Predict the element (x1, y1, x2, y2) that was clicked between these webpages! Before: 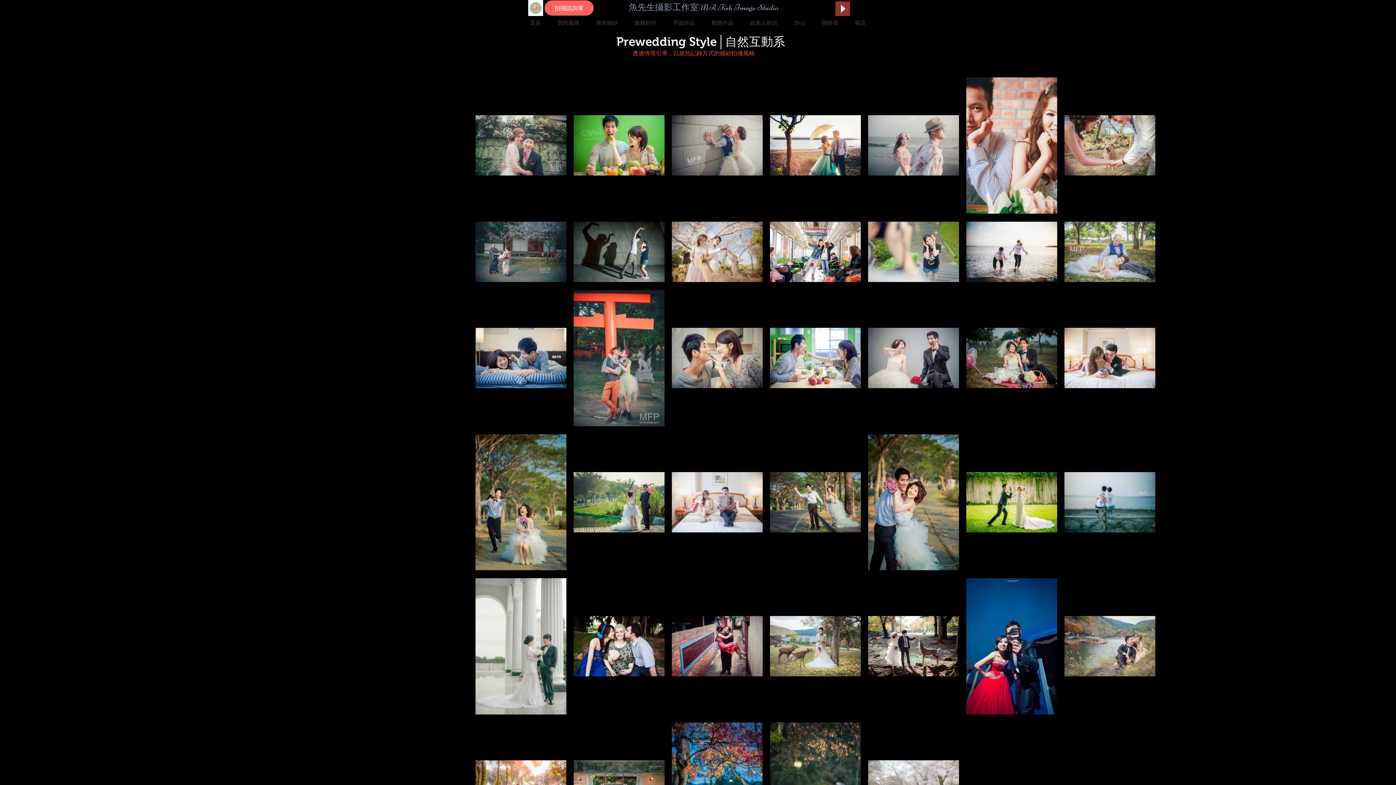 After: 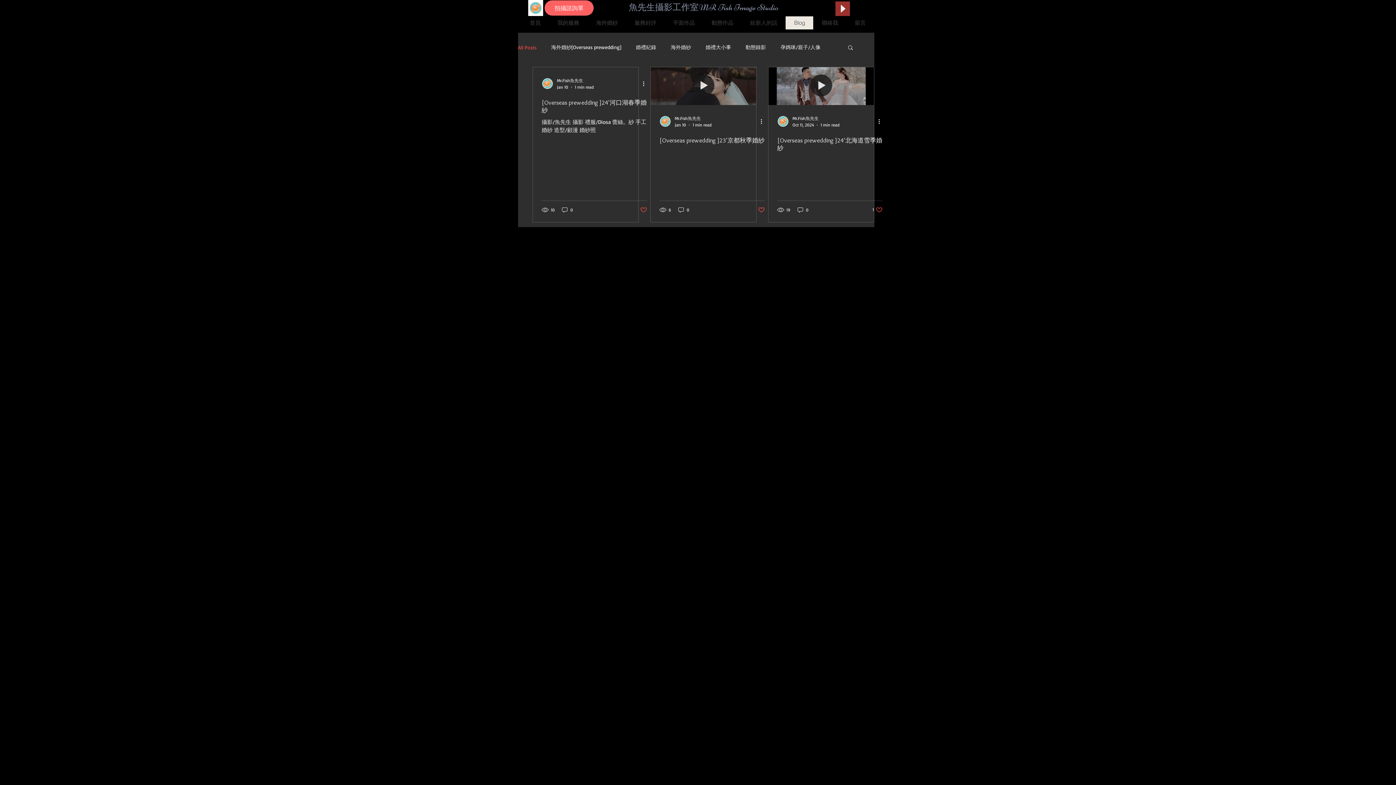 Action: label: Blog bbox: (785, 16, 813, 29)